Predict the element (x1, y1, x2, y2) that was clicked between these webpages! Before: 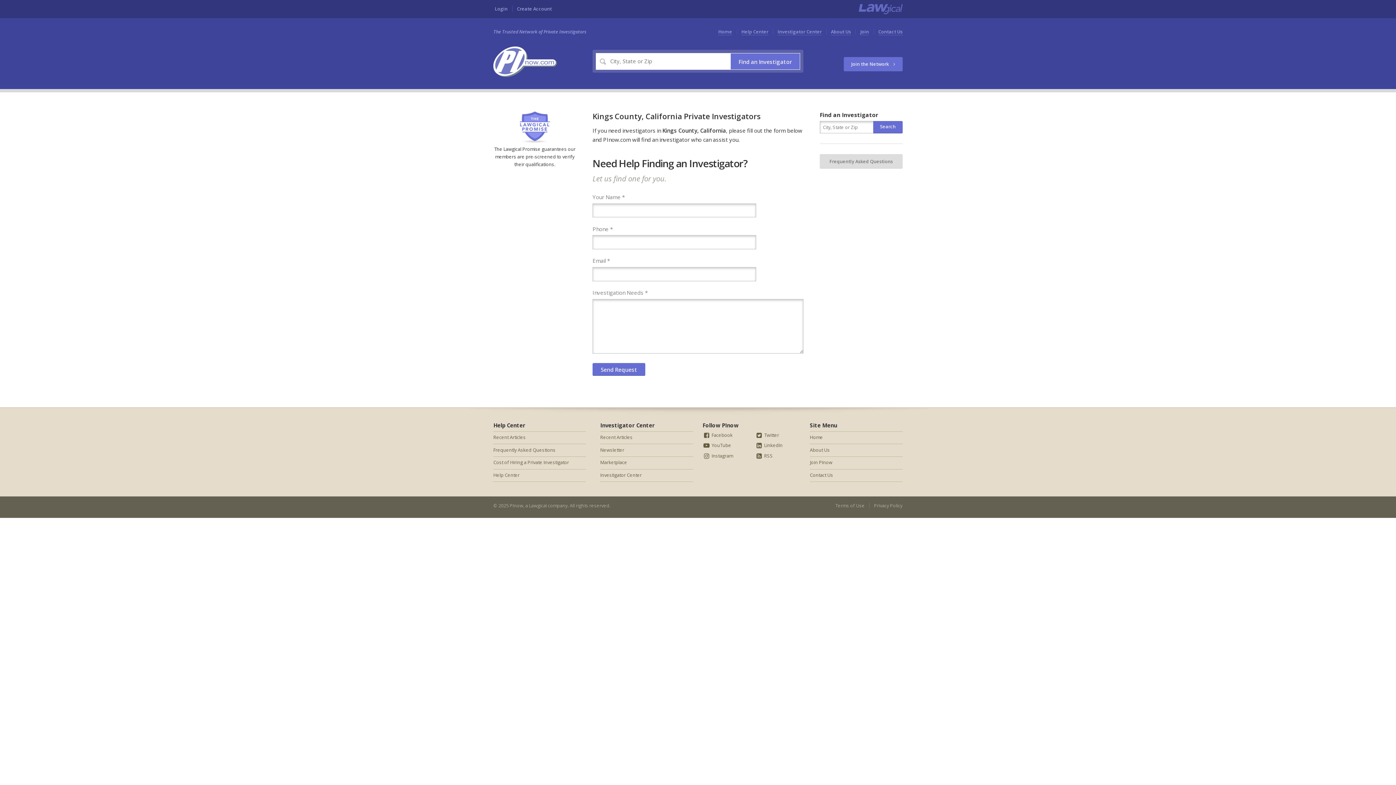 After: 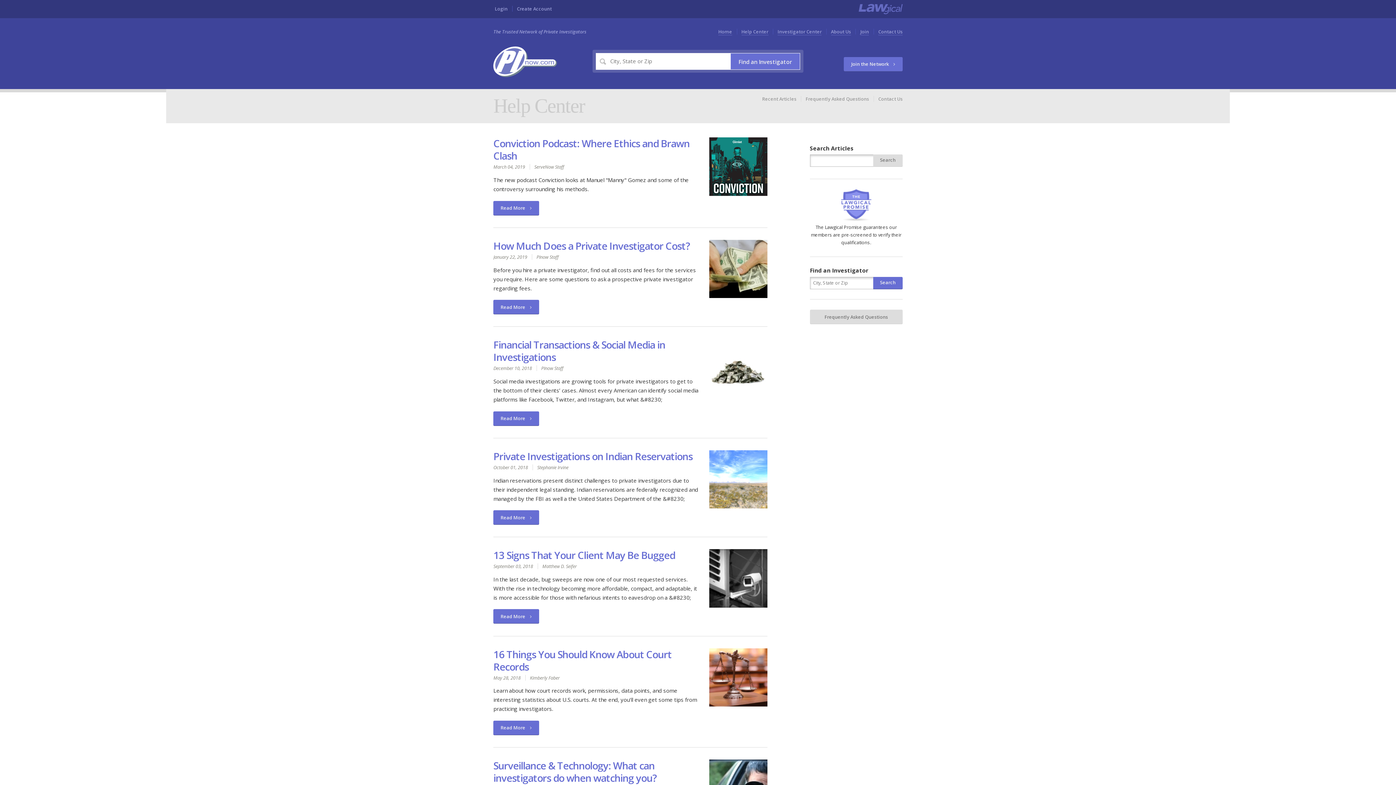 Action: label: Help Center bbox: (741, 28, 768, 35)